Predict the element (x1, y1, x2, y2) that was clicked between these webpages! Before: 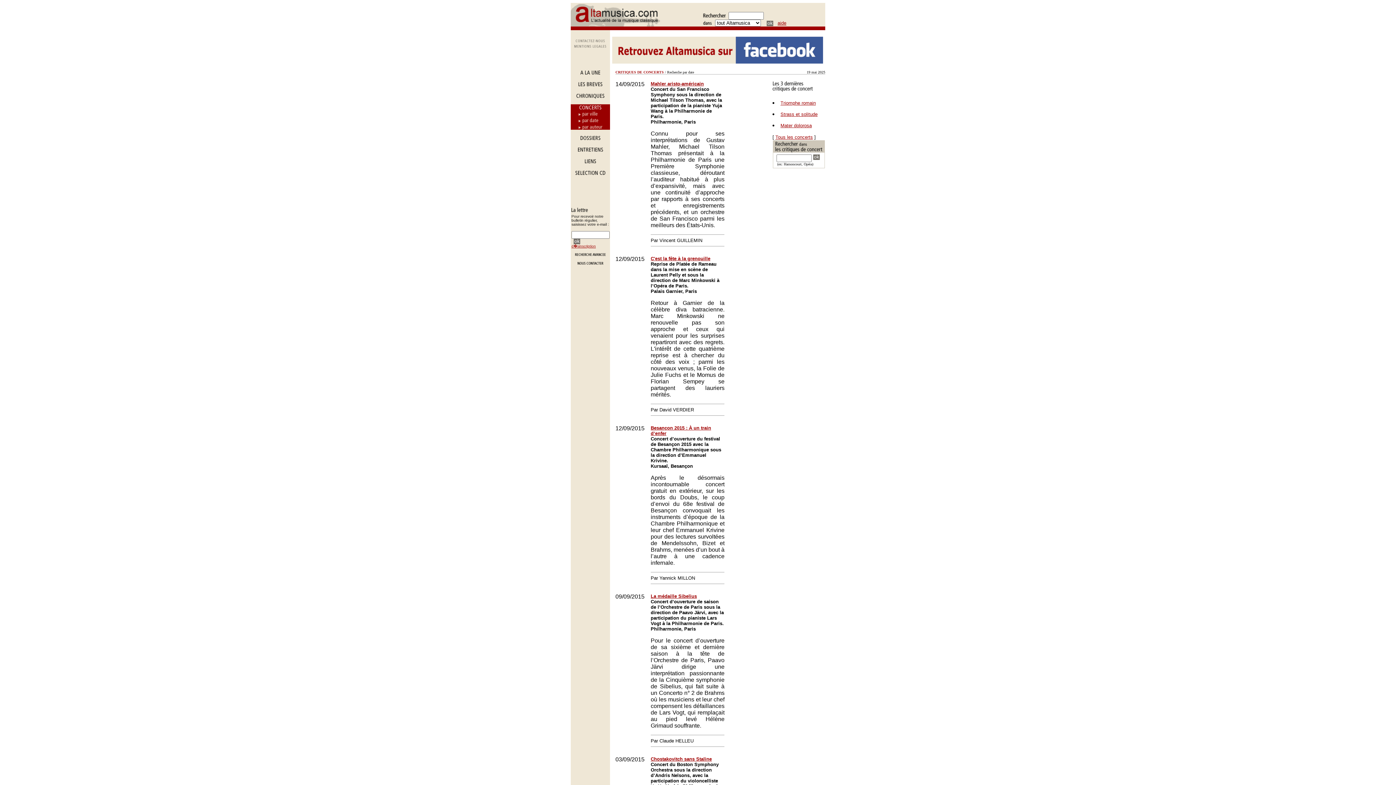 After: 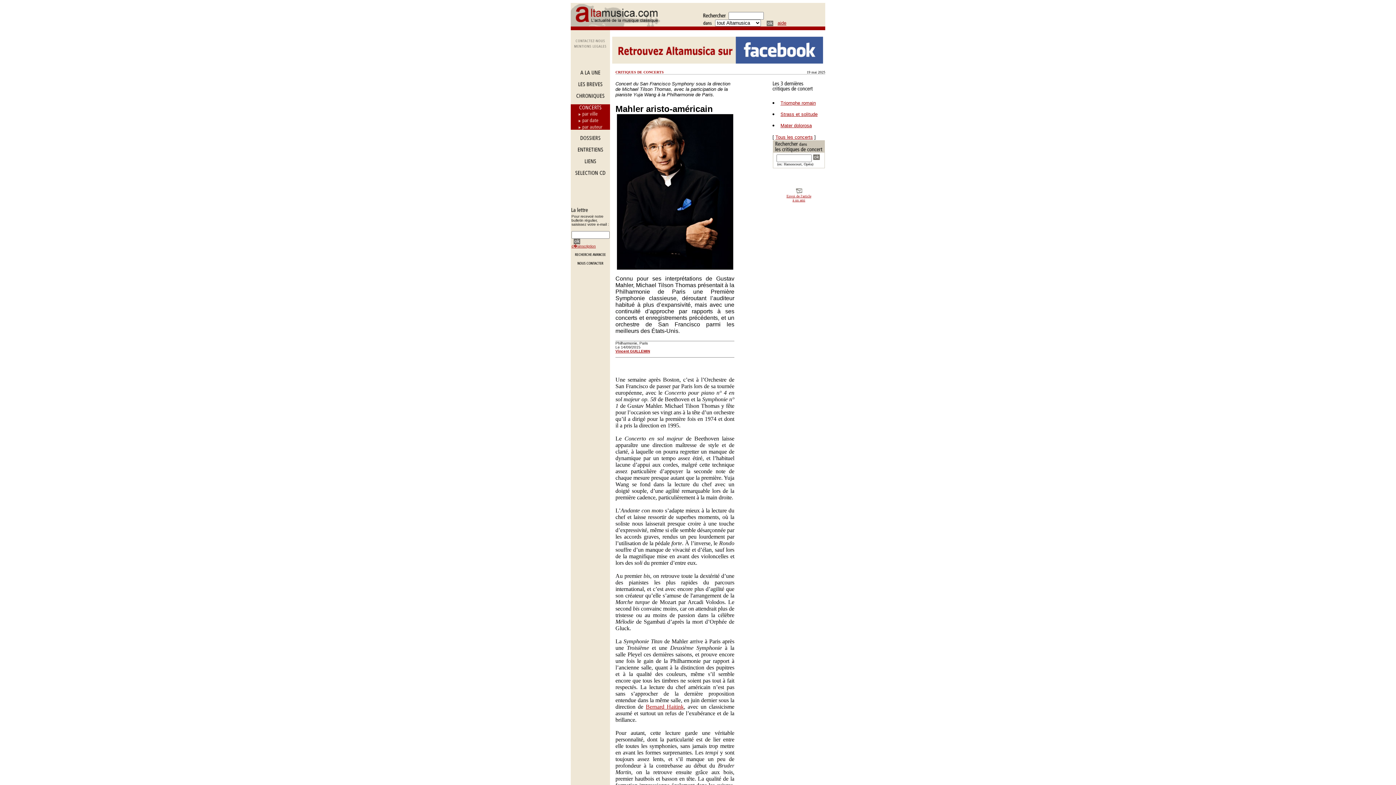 Action: label: Mahler aristo-américain bbox: (650, 81, 704, 86)